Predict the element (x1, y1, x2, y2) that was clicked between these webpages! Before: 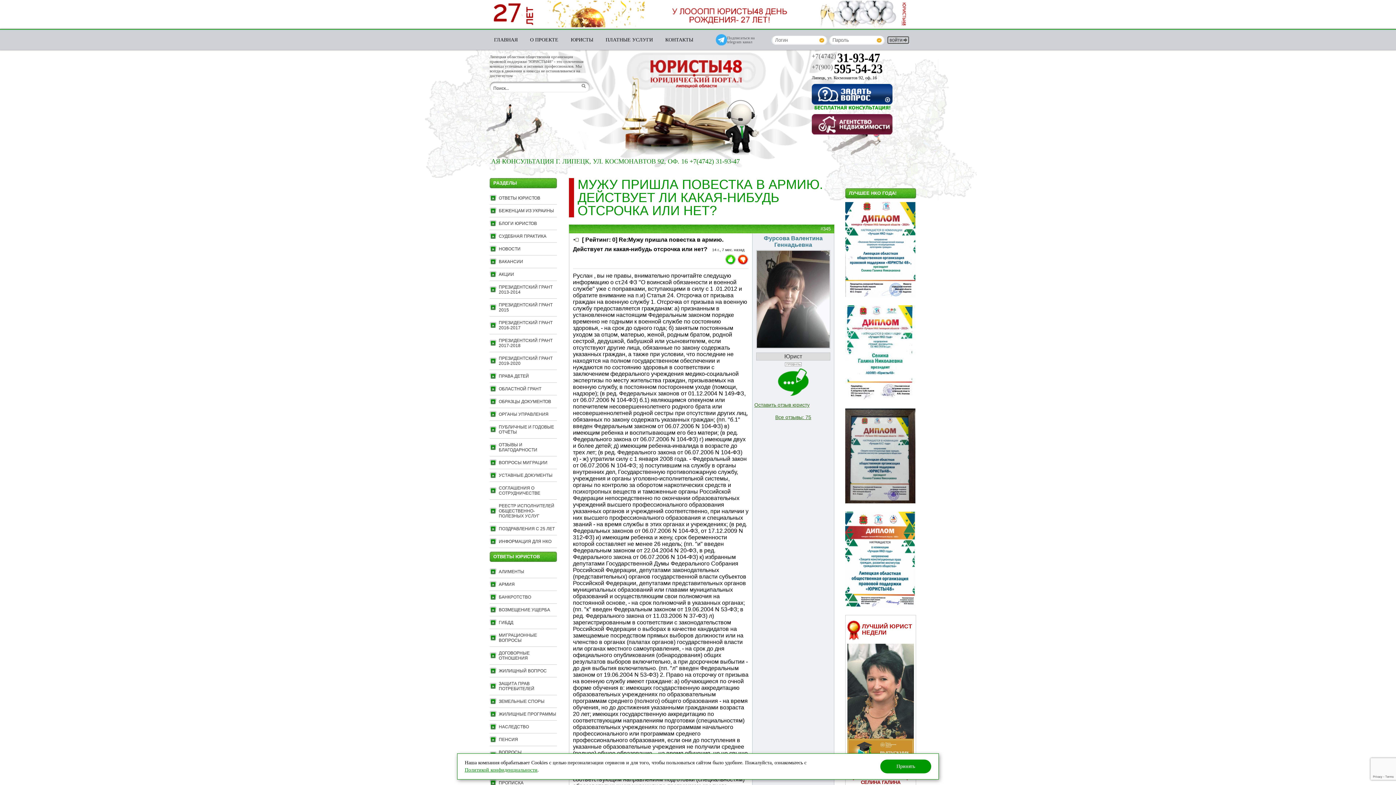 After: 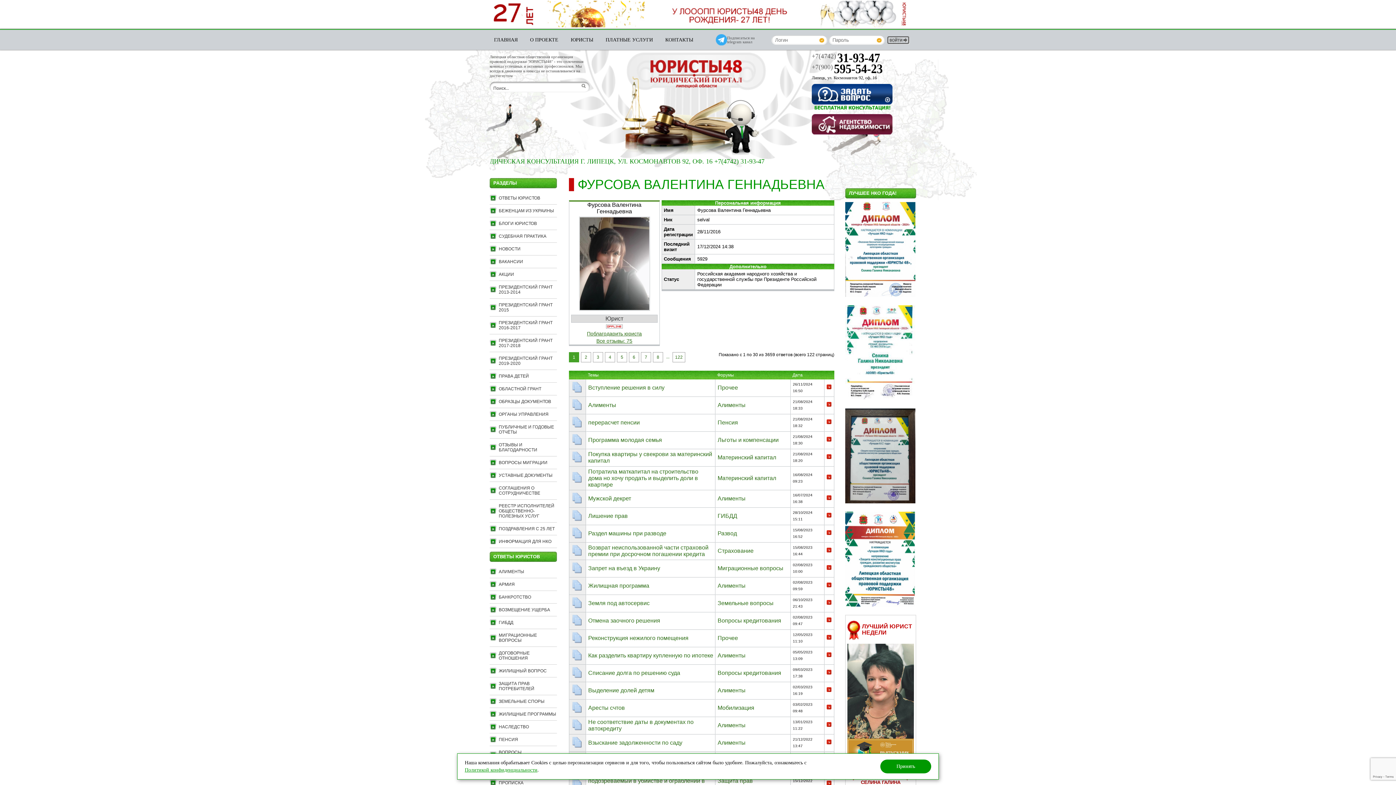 Action: bbox: (754, 345, 832, 351)